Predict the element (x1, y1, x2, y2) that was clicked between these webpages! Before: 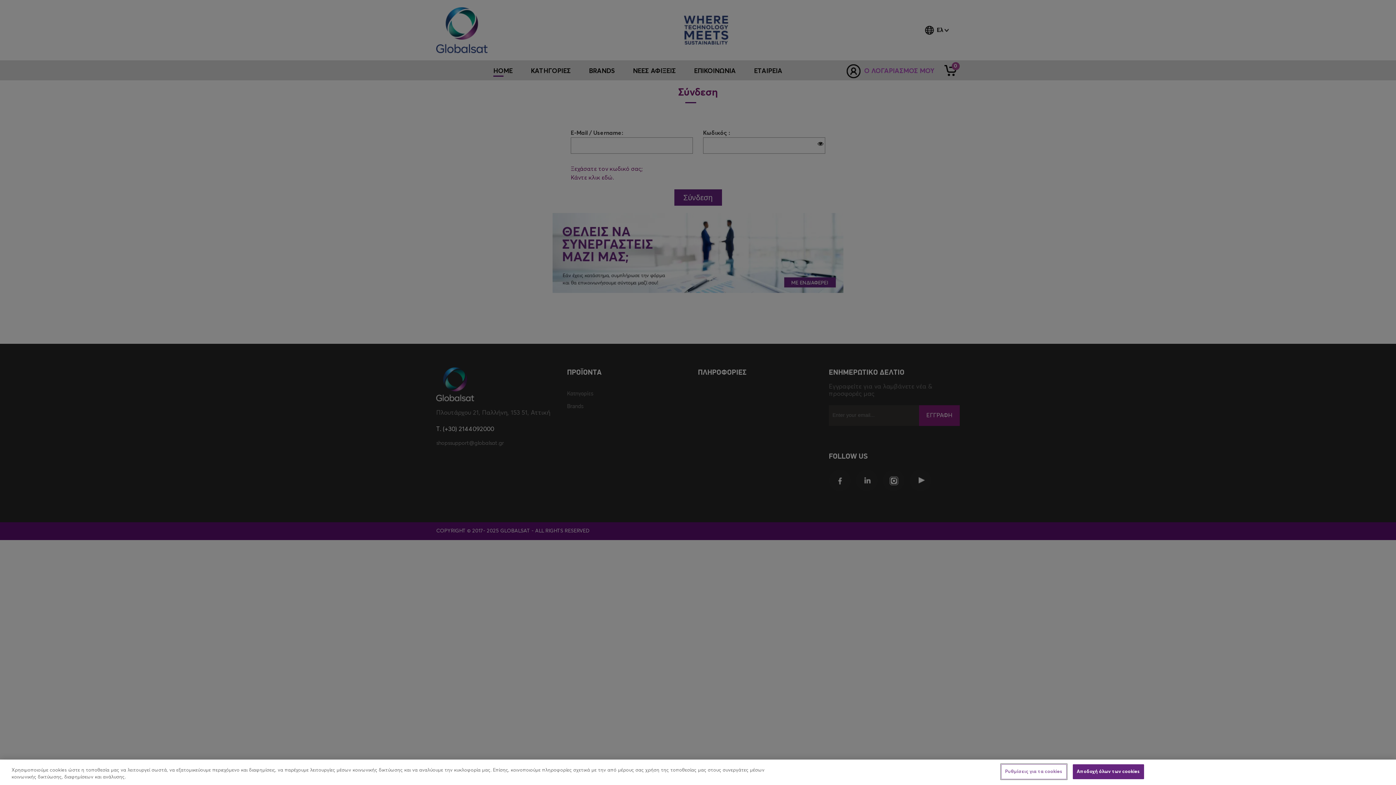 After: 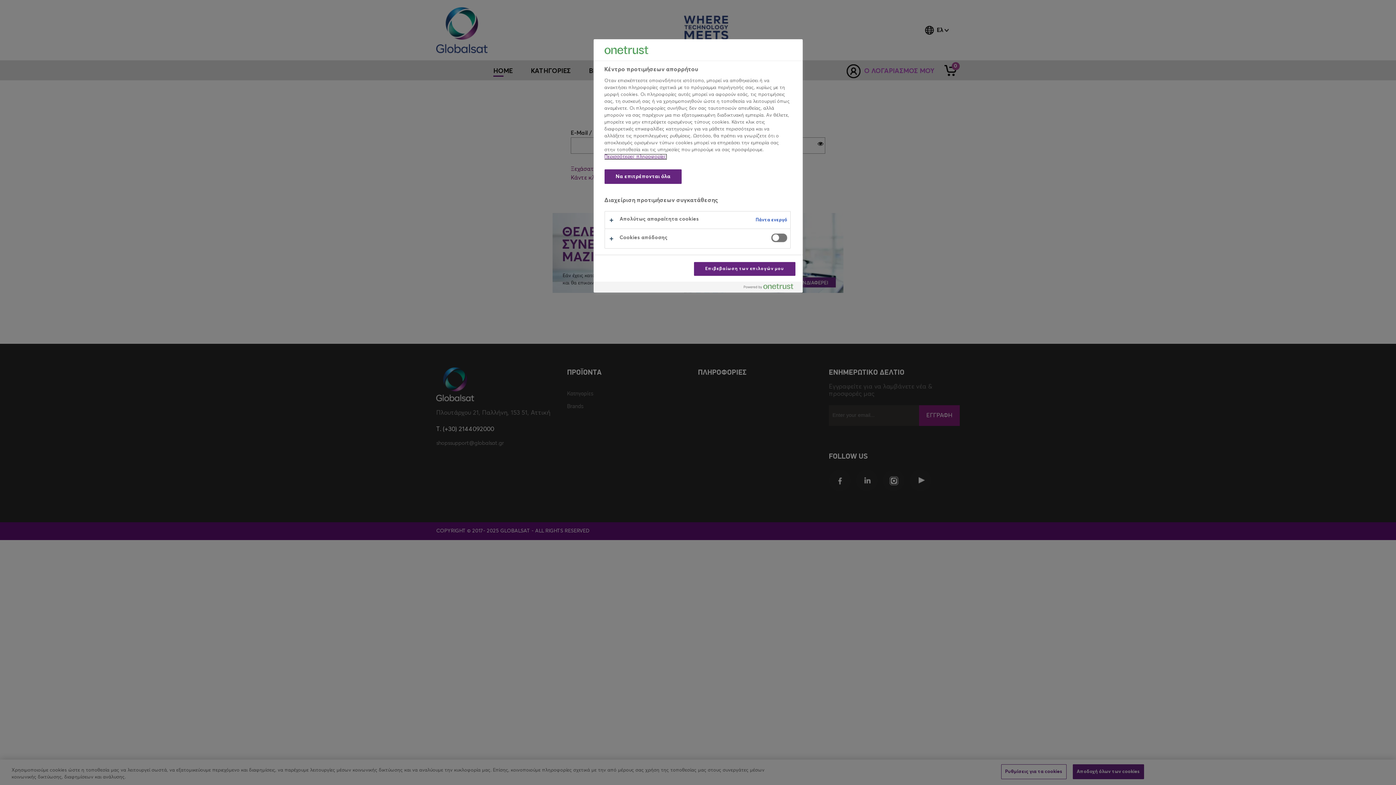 Action: bbox: (1001, 764, 1066, 779) label: Ρυθμίσεις για τα cookies